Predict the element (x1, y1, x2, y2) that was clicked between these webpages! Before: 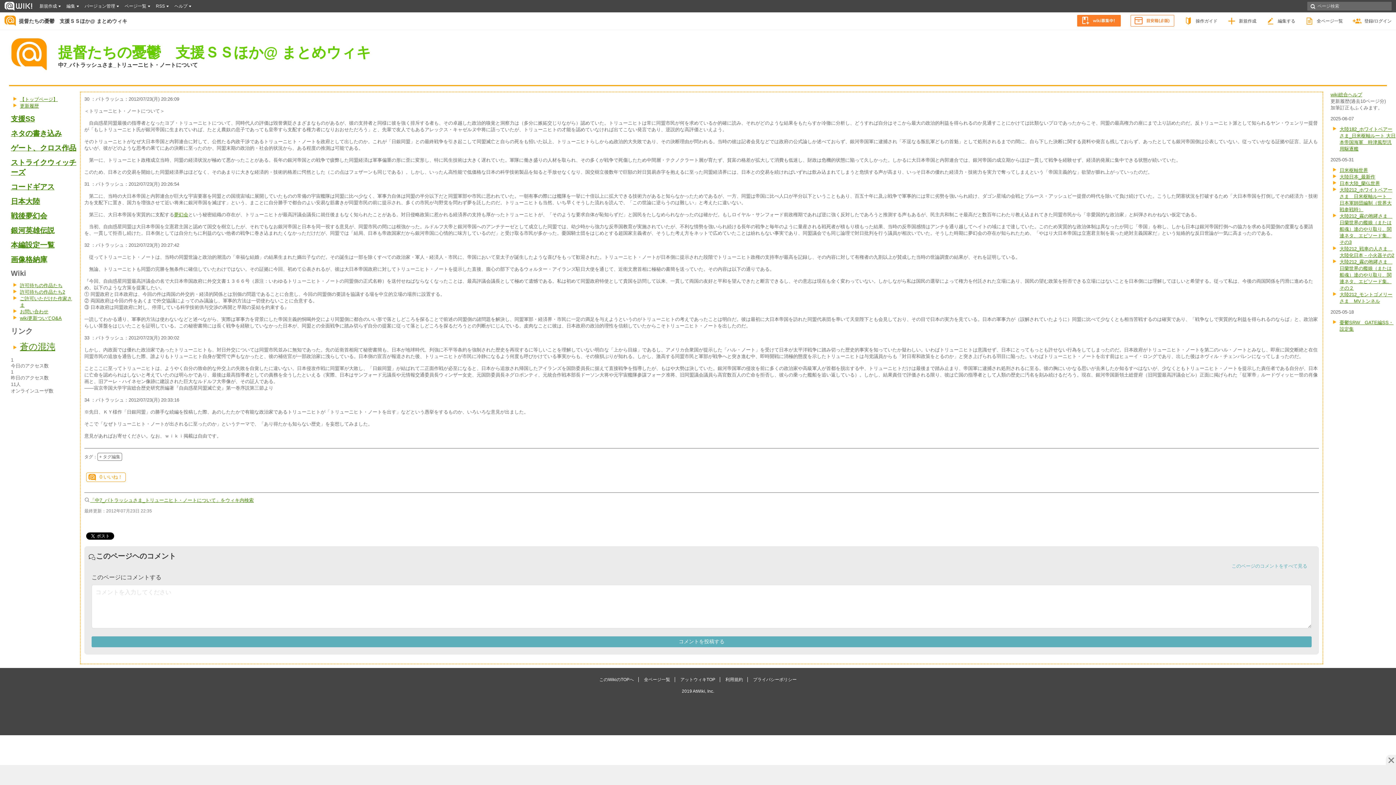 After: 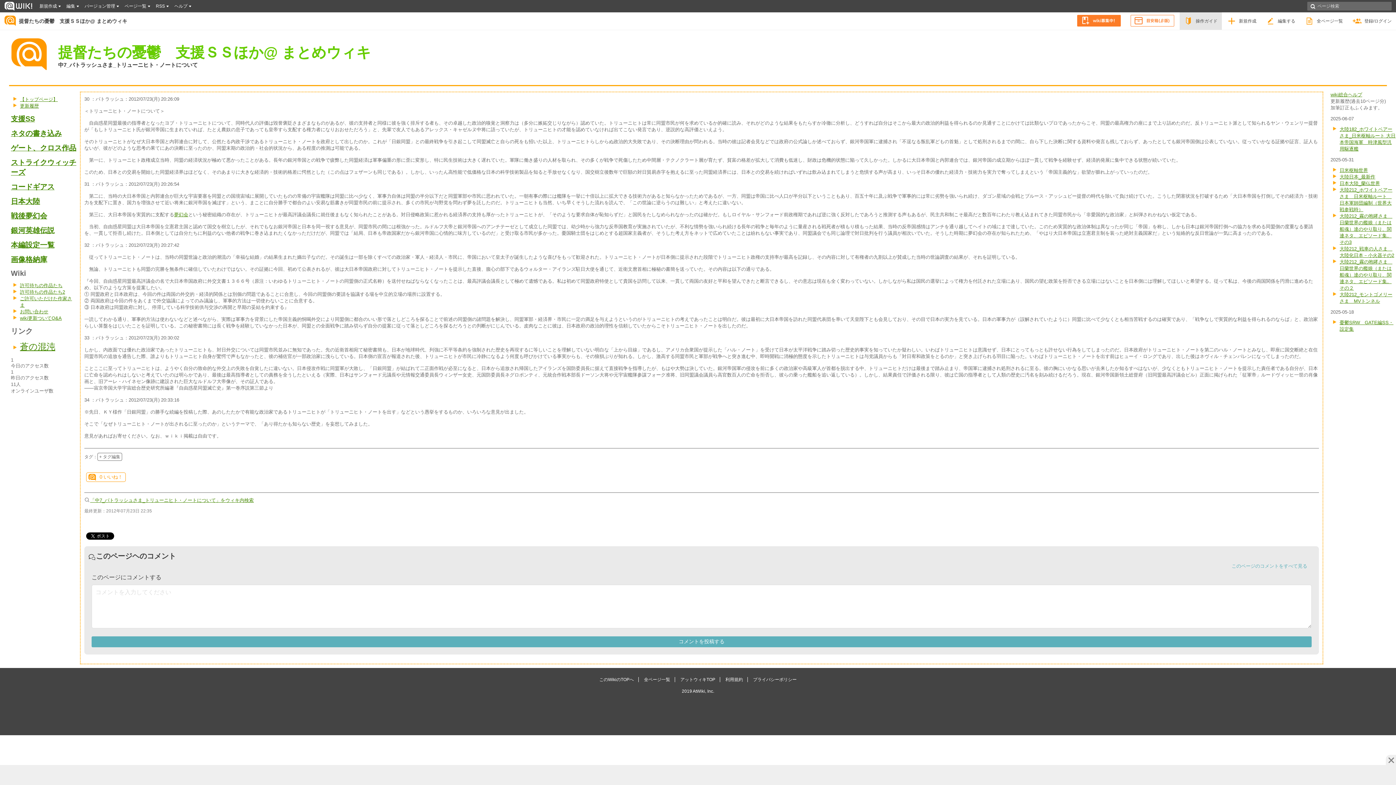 Action: label: 操作ガイド bbox: (1180, 12, 1222, 29)